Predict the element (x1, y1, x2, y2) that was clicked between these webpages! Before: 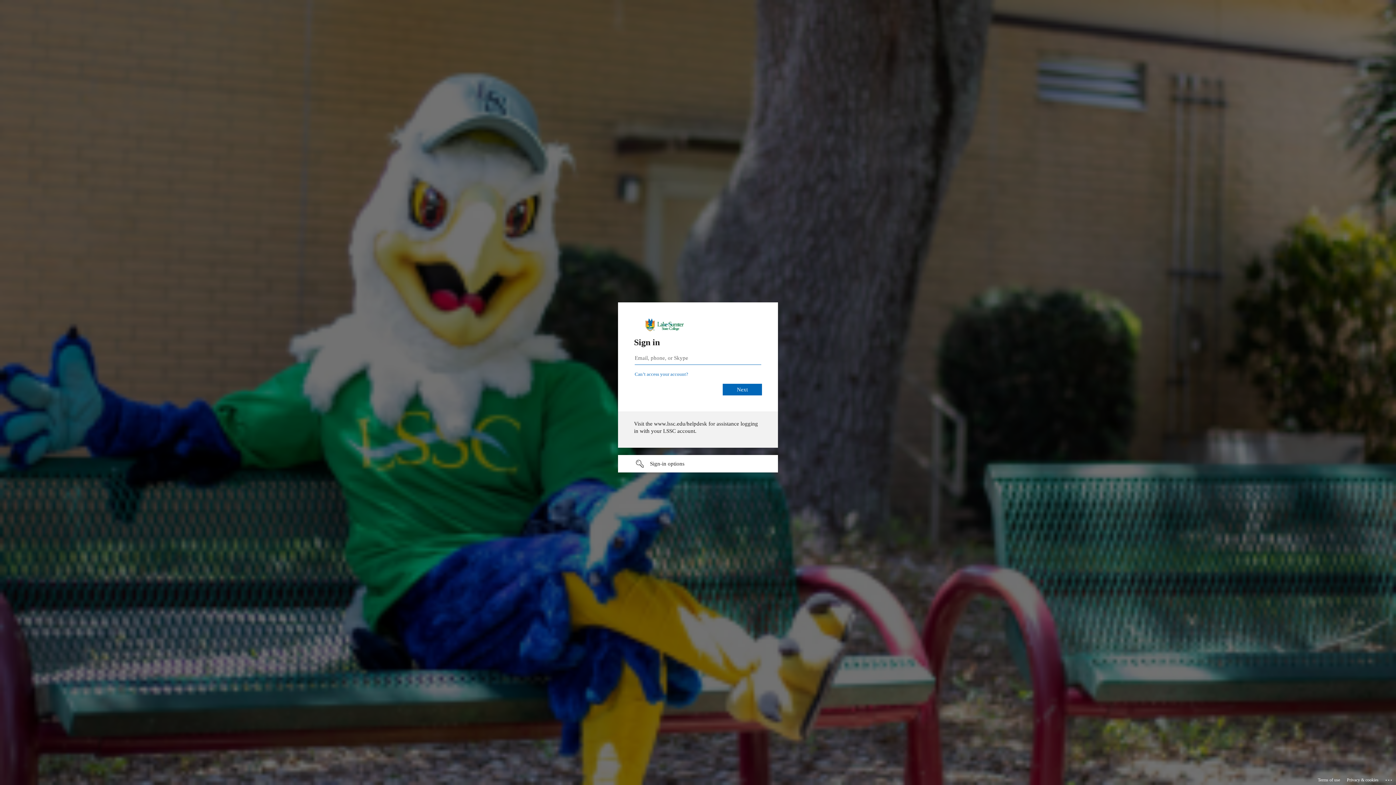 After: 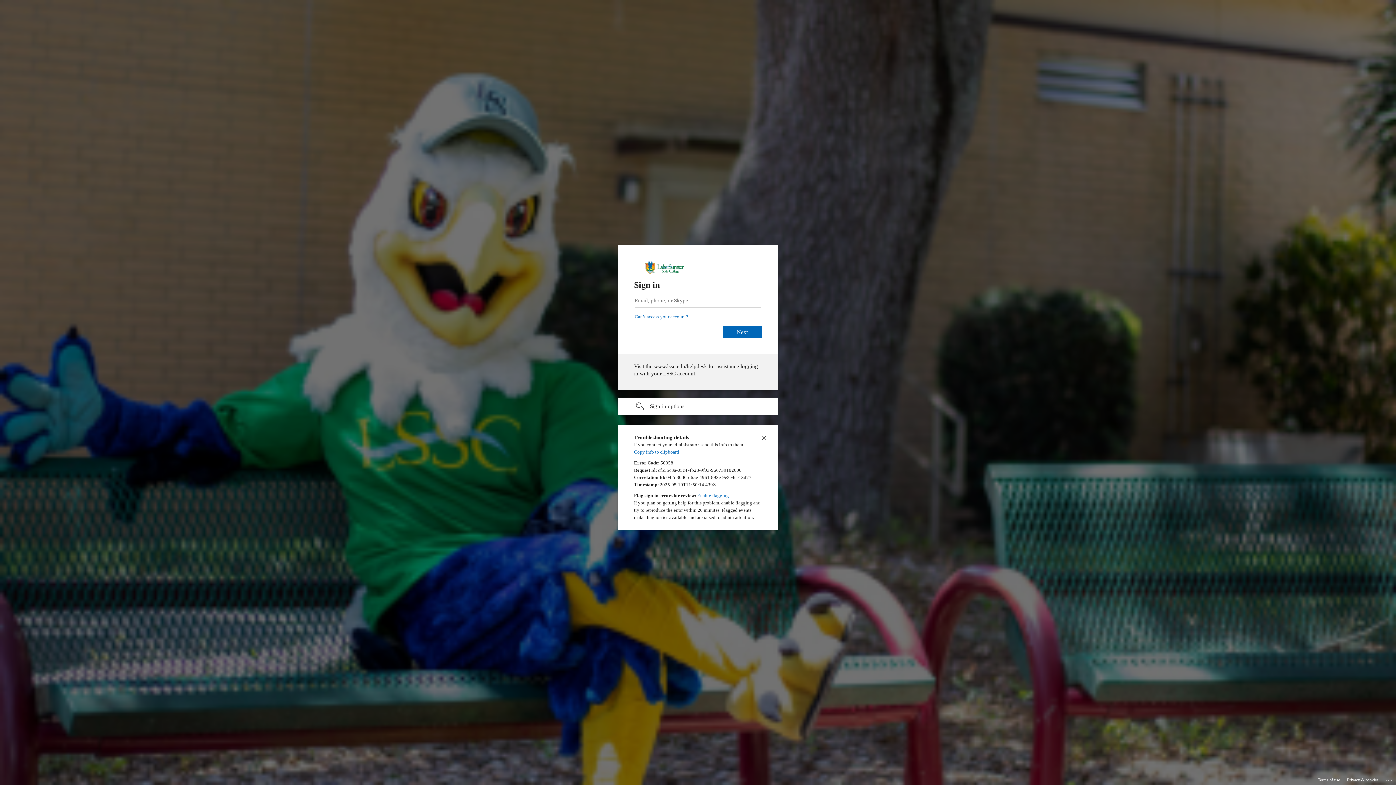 Action: label: Click here for troubleshooting information bbox: (1385, 775, 1393, 783)